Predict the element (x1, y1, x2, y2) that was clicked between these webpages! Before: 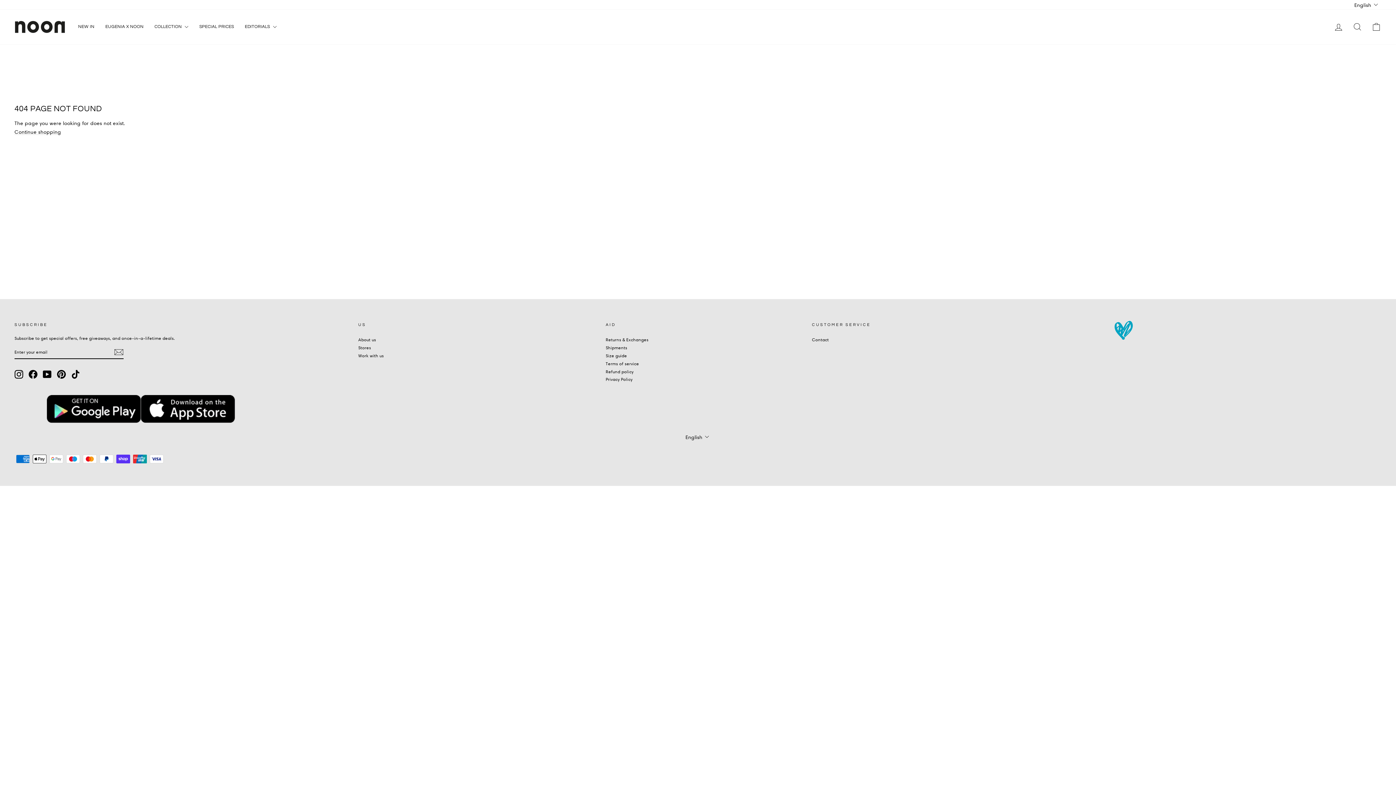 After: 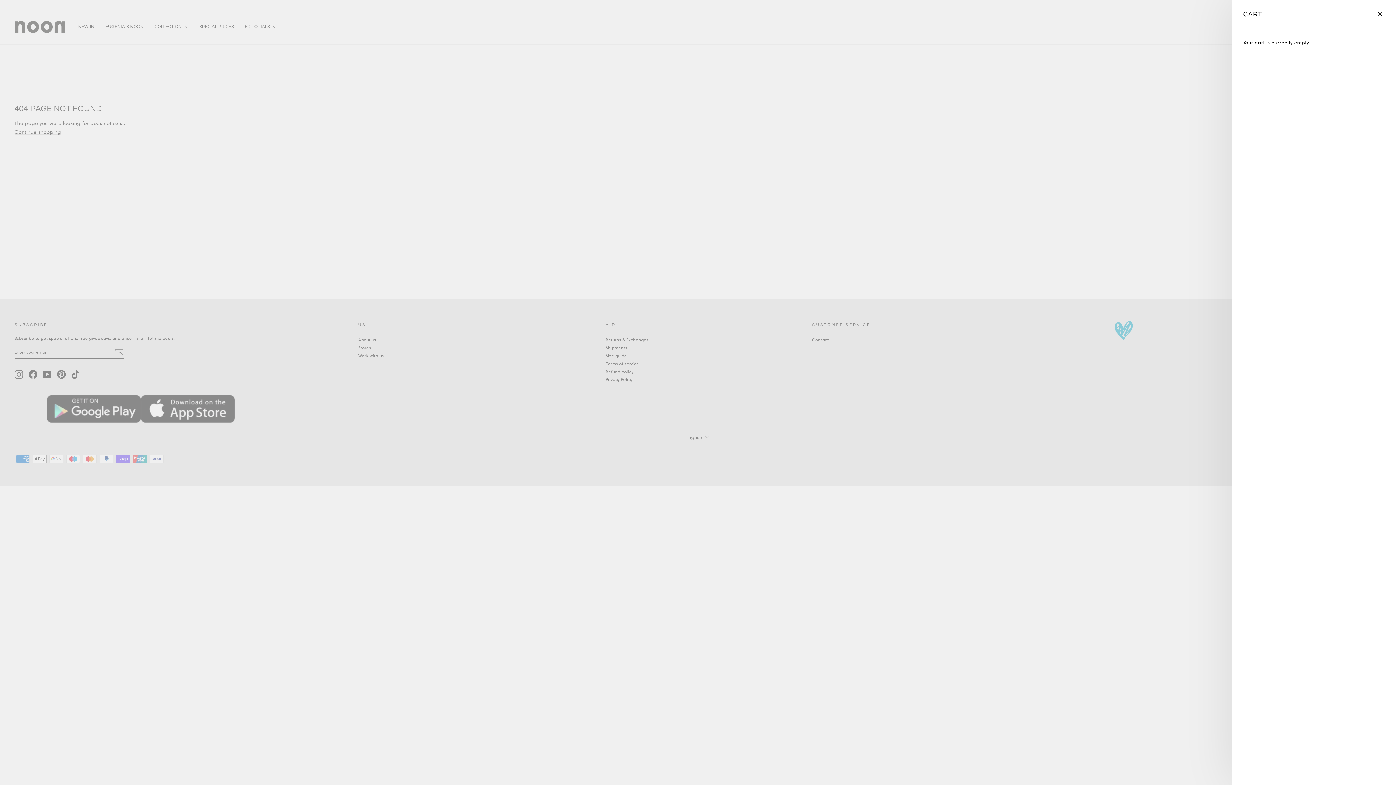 Action: bbox: (1367, 19, 1386, 34) label: CART